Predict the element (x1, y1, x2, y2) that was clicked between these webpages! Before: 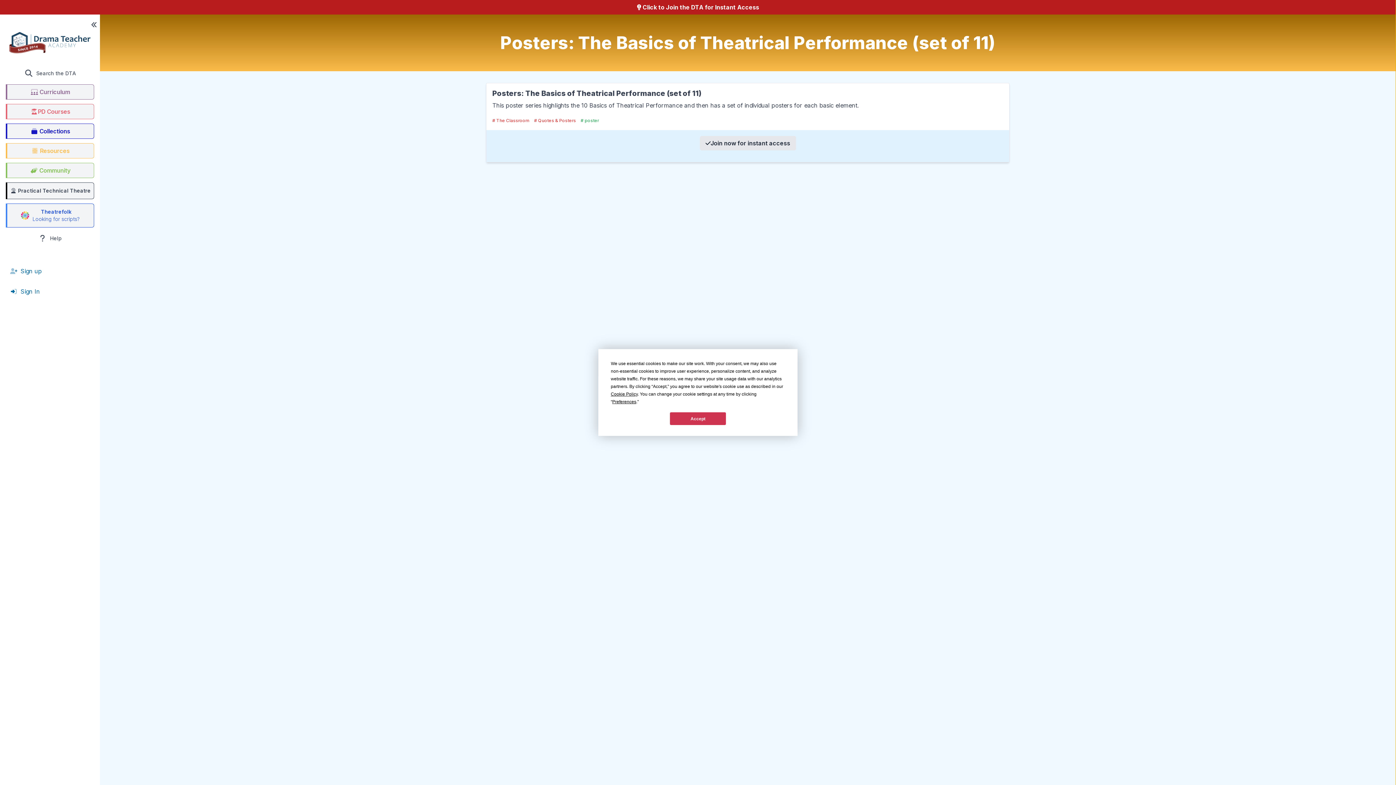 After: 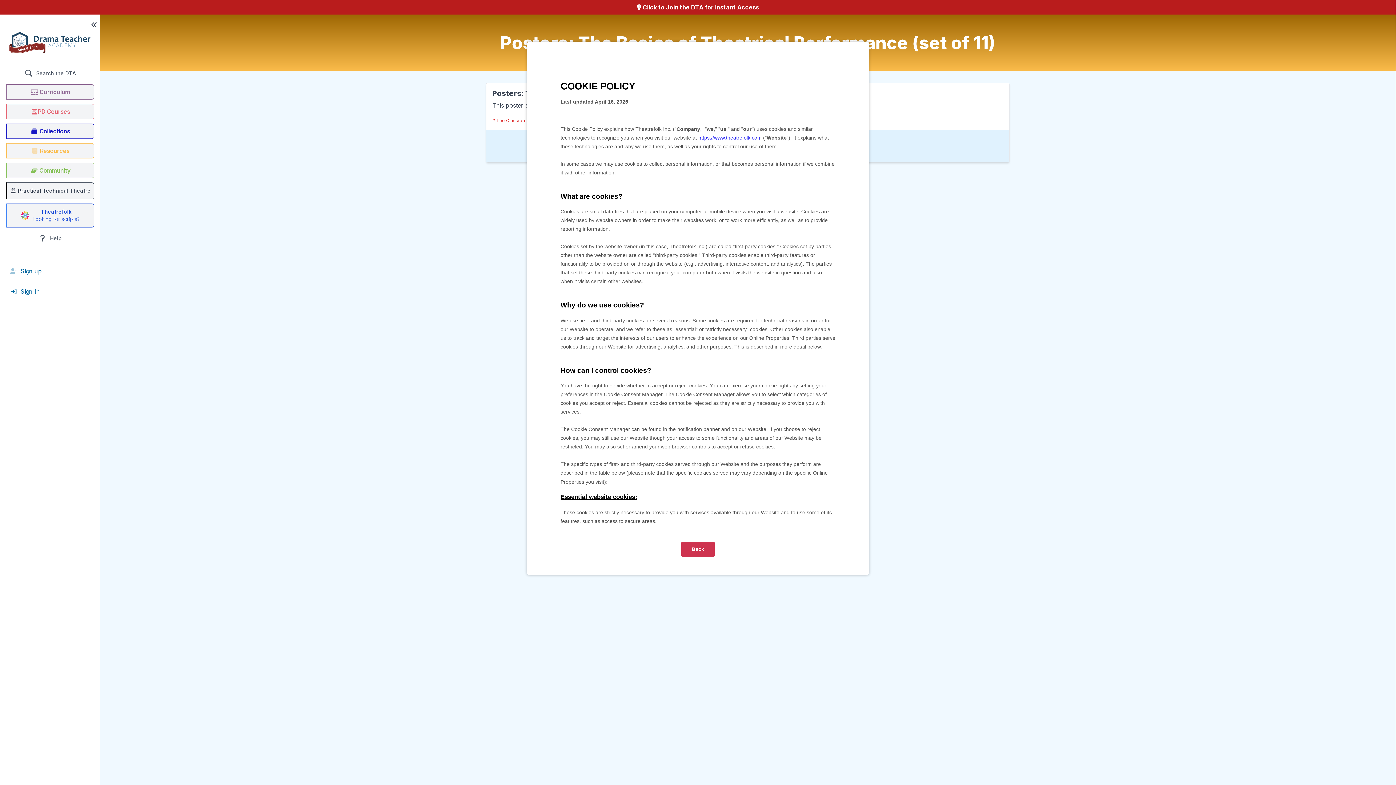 Action: bbox: (610, 391, 637, 396) label: Cookie Policy